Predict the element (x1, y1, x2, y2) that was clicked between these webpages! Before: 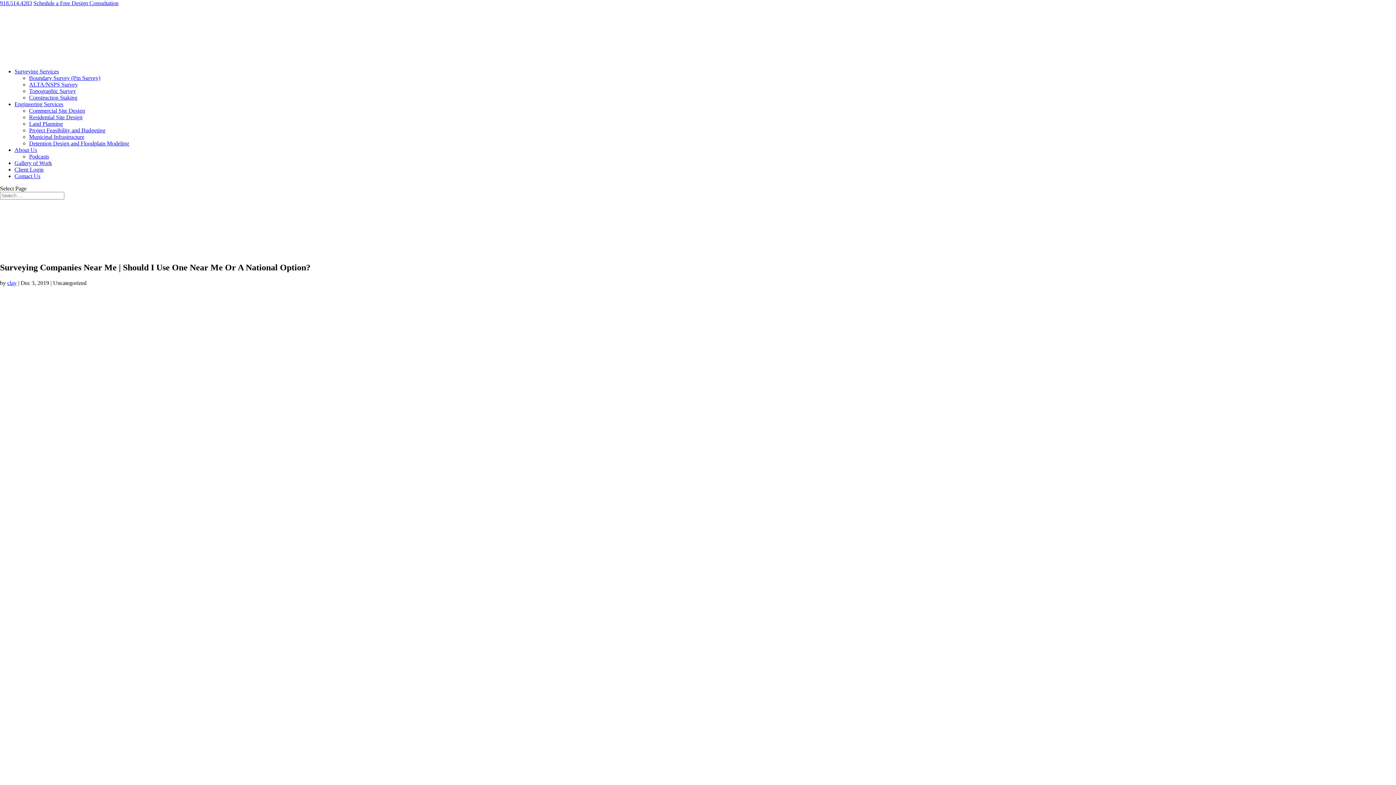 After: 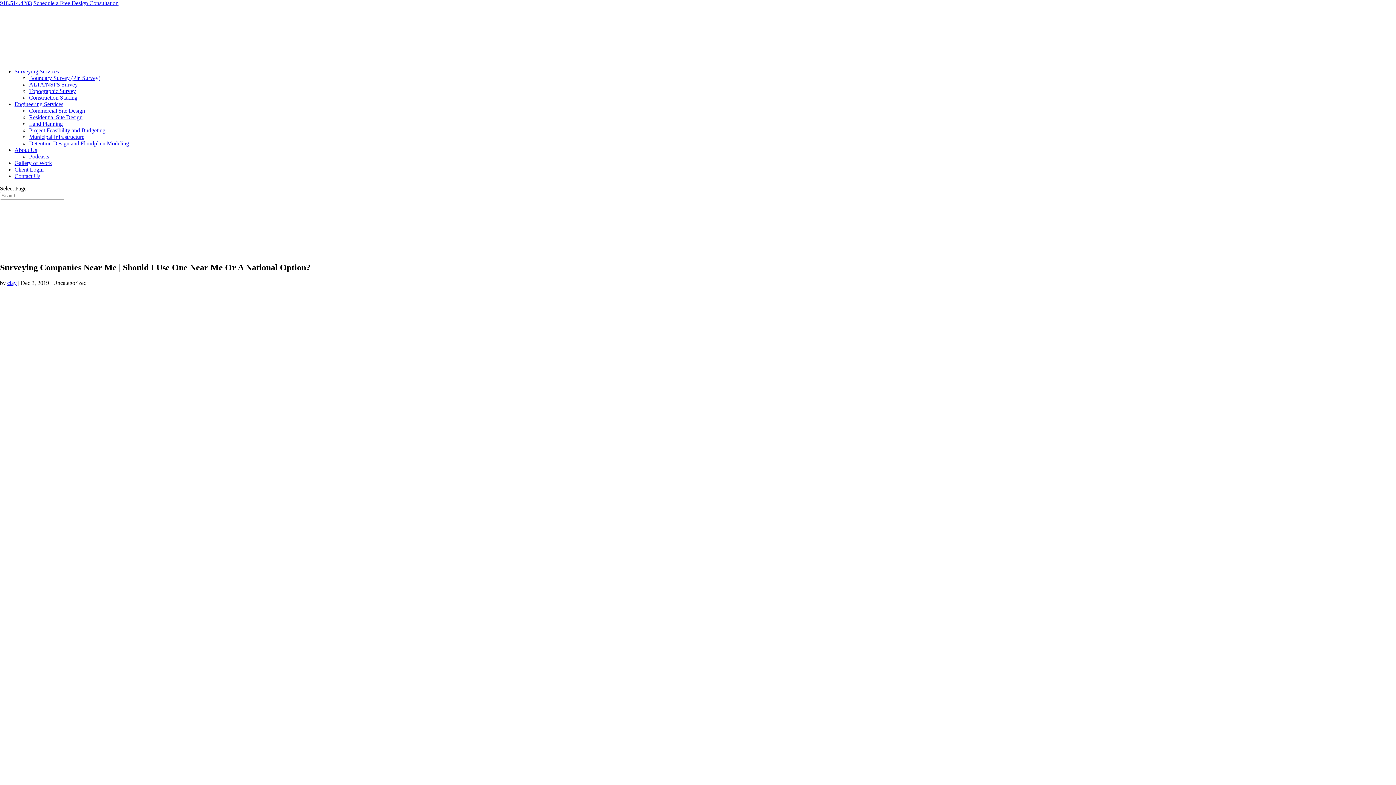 Action: label: 918.514.4283 bbox: (0, 0, 32, 6)